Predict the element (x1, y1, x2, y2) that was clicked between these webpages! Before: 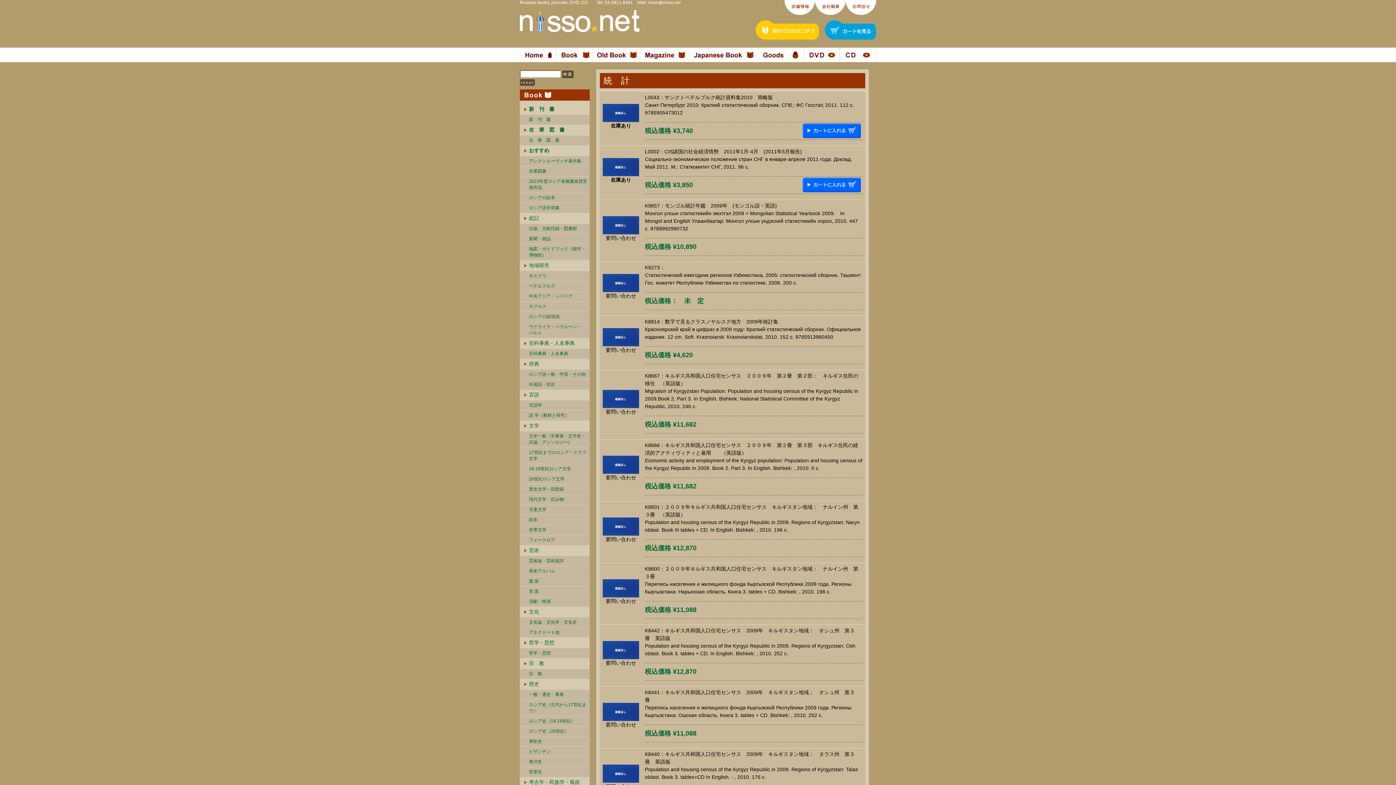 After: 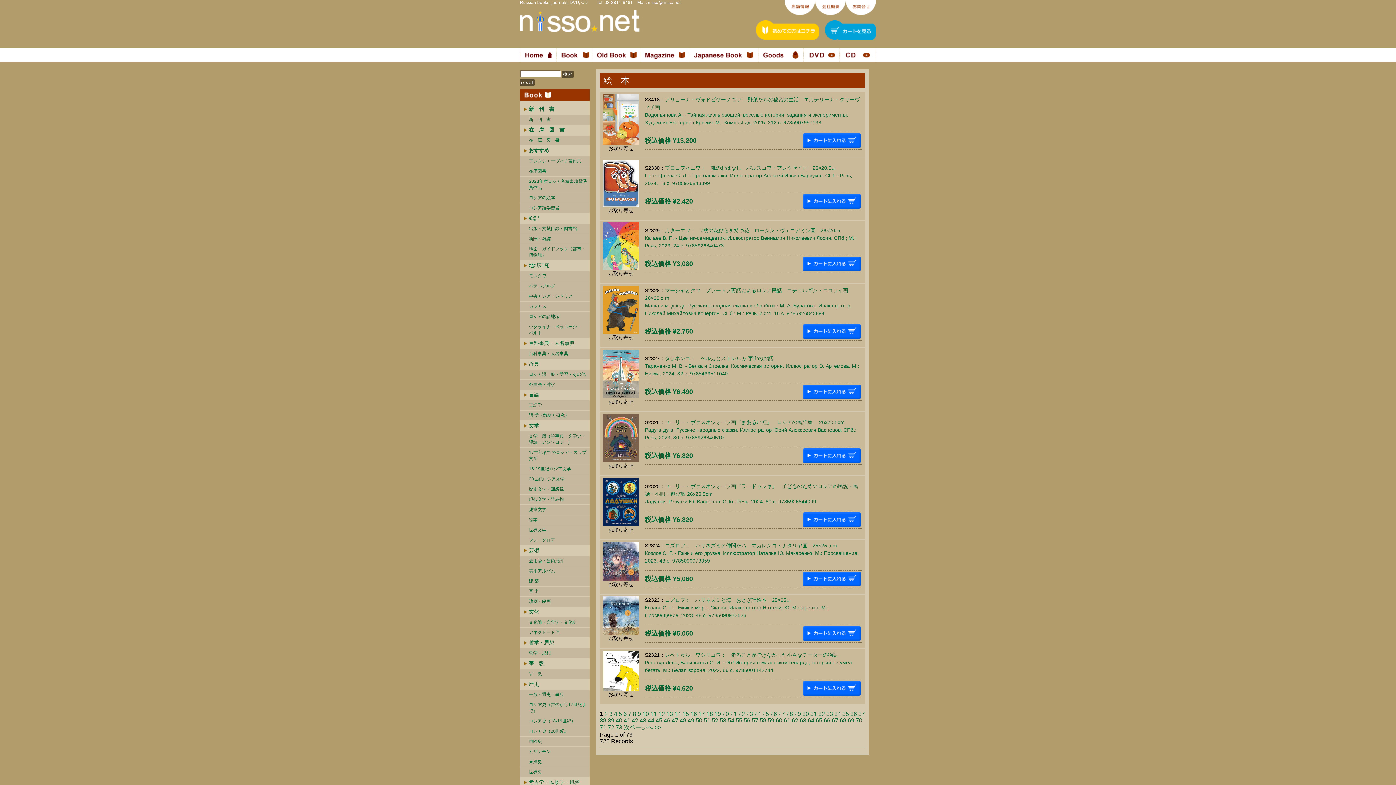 Action: bbox: (520, 515, 589, 525) label: 絵本